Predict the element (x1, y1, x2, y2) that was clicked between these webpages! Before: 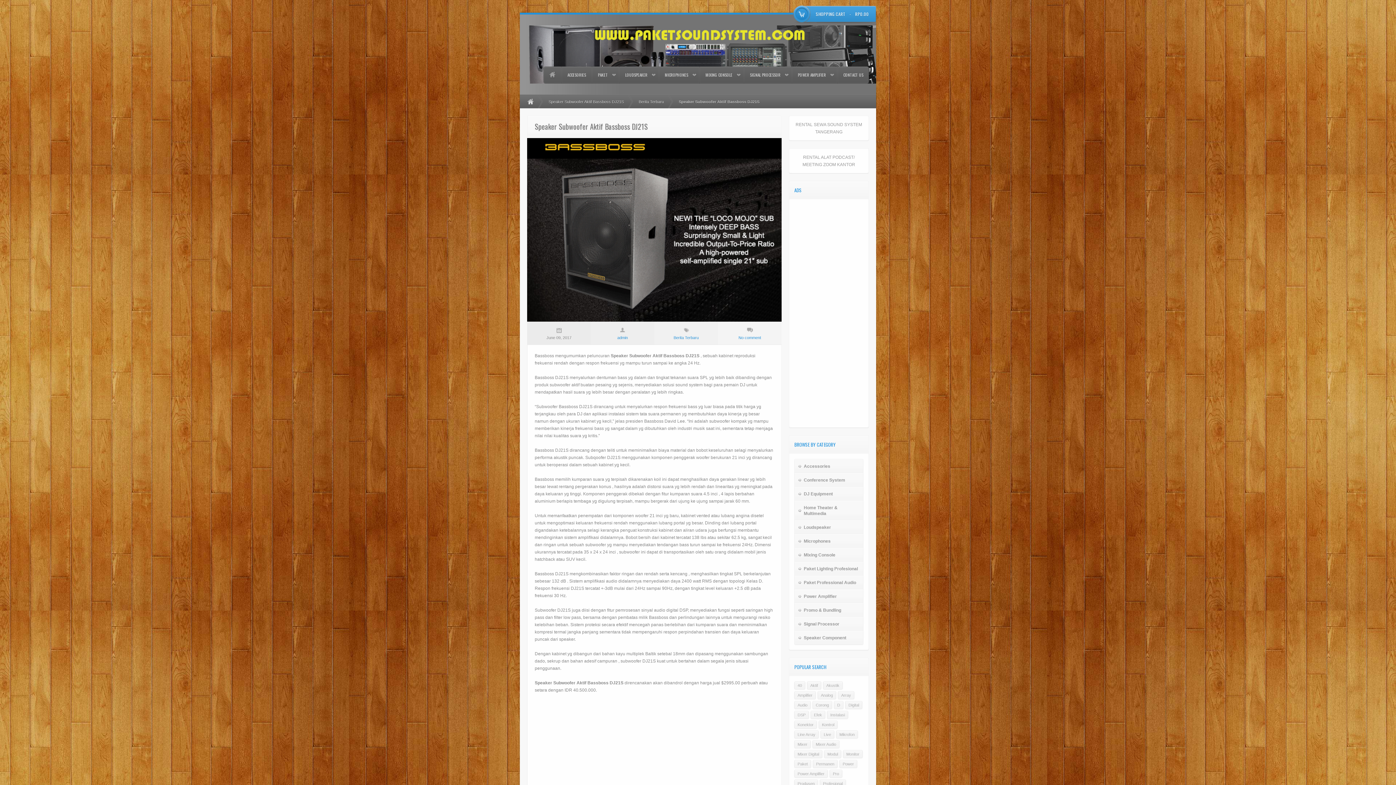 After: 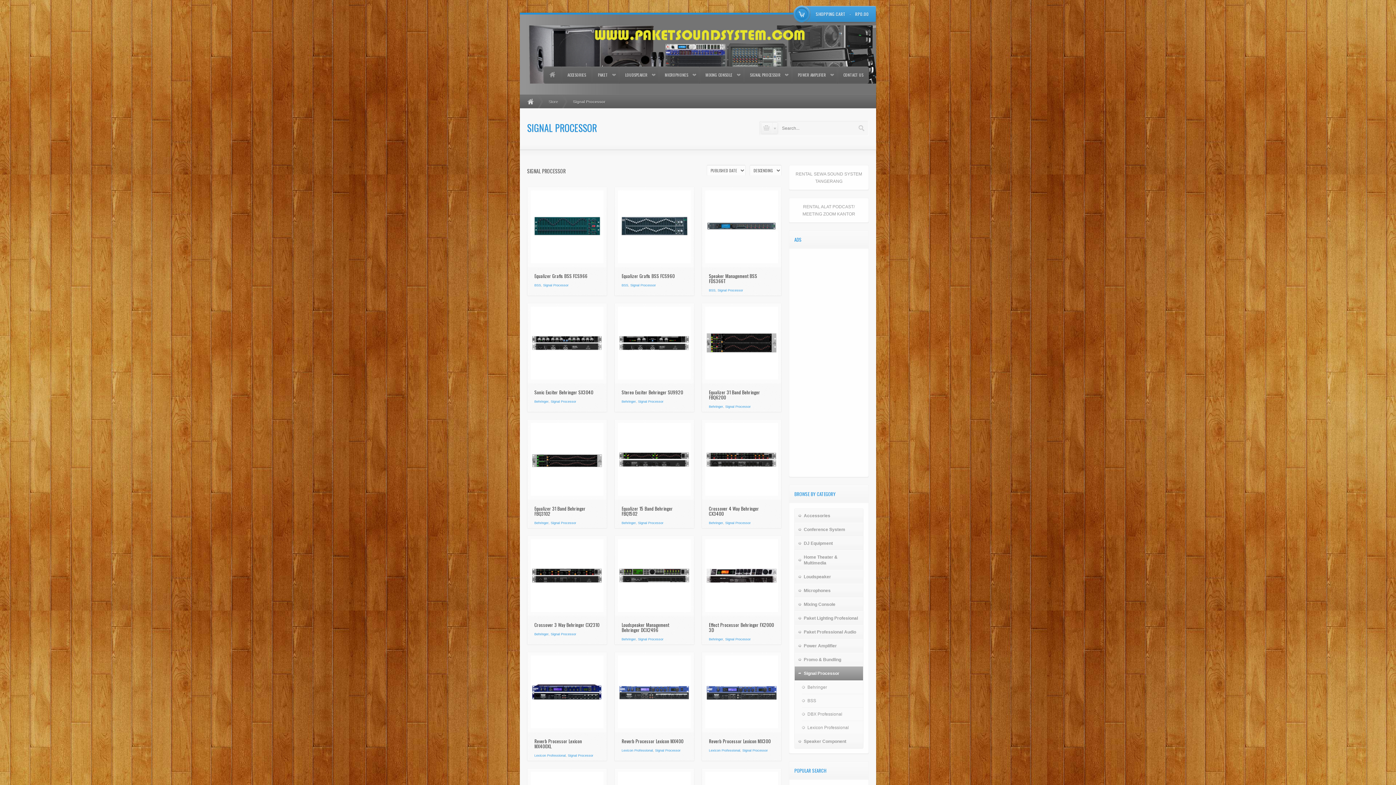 Action: label: SIGNAL PROCESSOR bbox: (744, 66, 791, 83)